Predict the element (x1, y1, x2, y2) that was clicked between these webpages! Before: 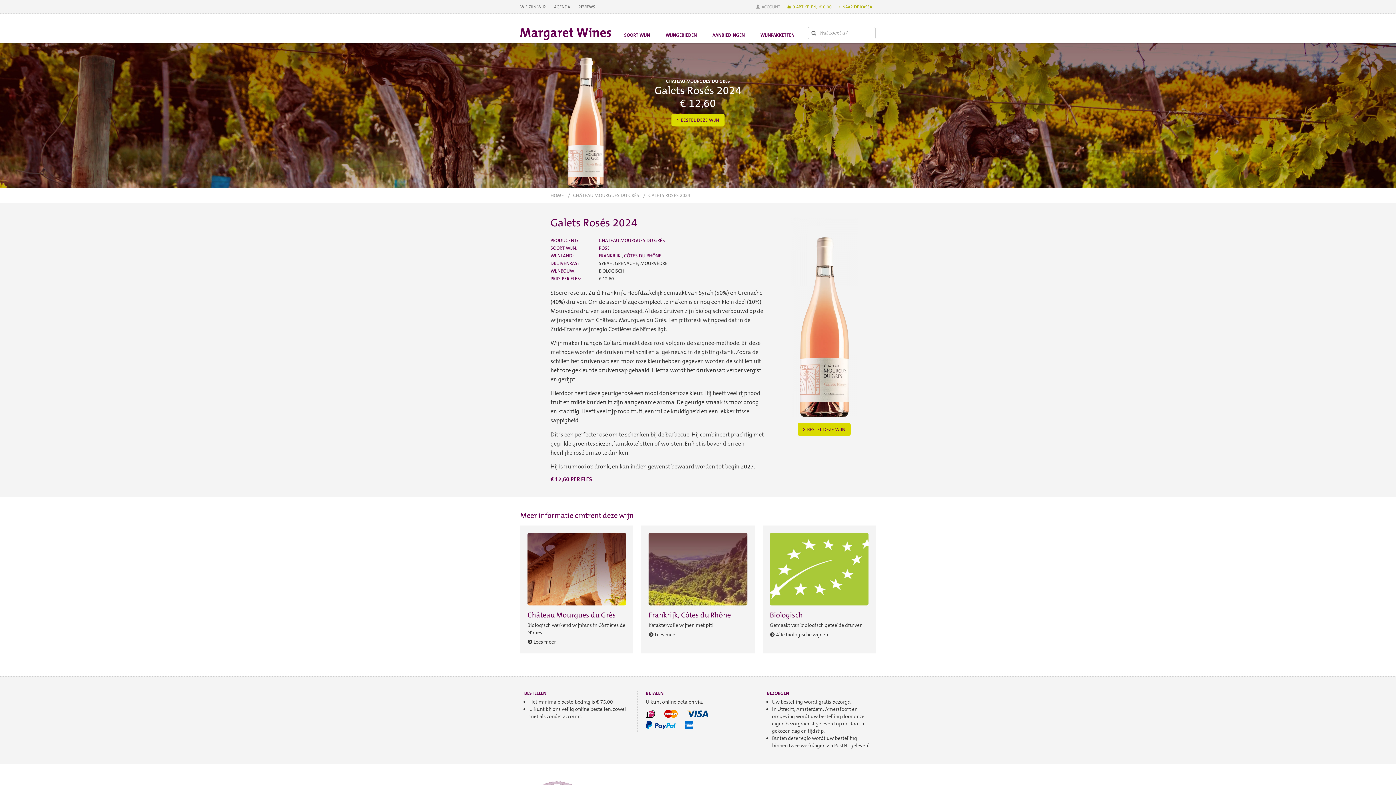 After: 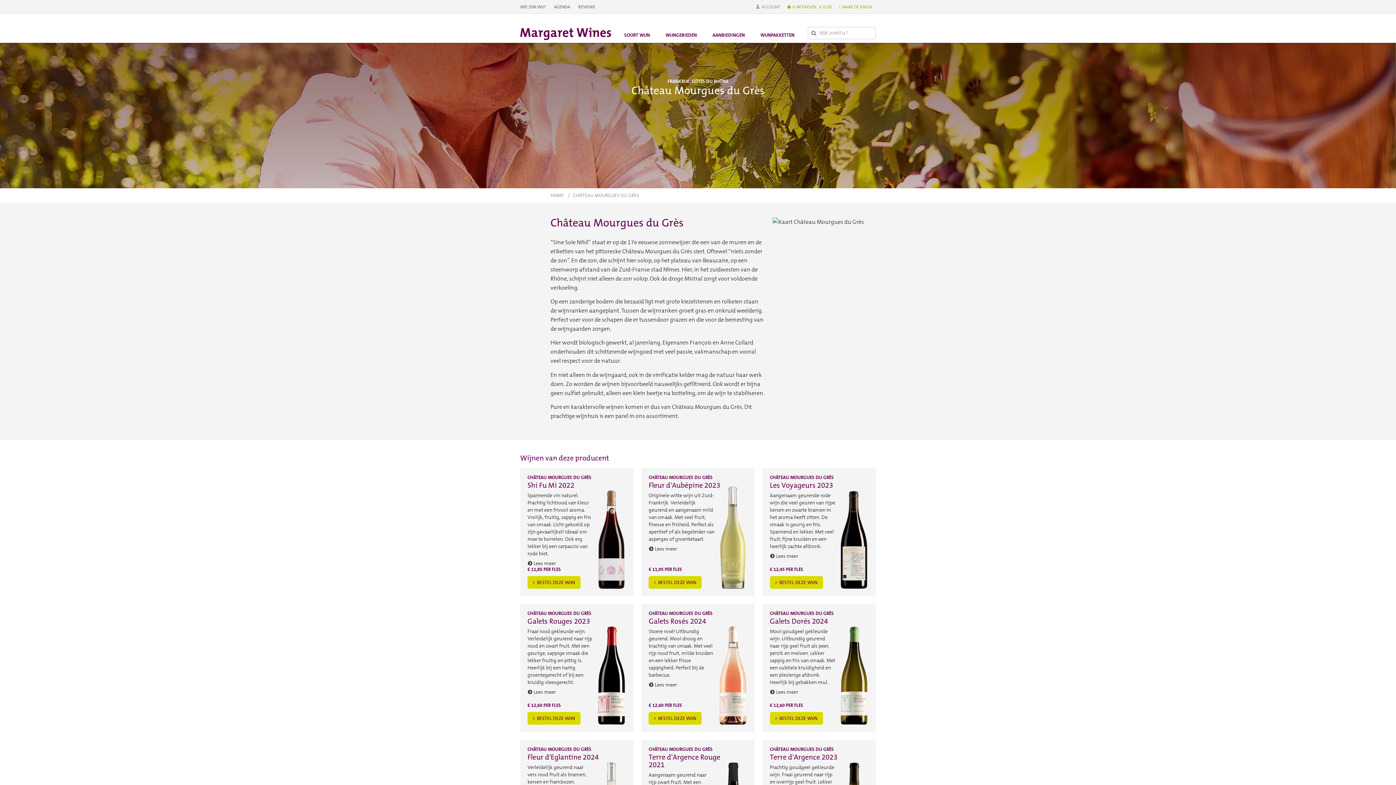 Action: label: CHÂTEAU MOURGUES DU GRÈS bbox: (568, 192, 639, 198)